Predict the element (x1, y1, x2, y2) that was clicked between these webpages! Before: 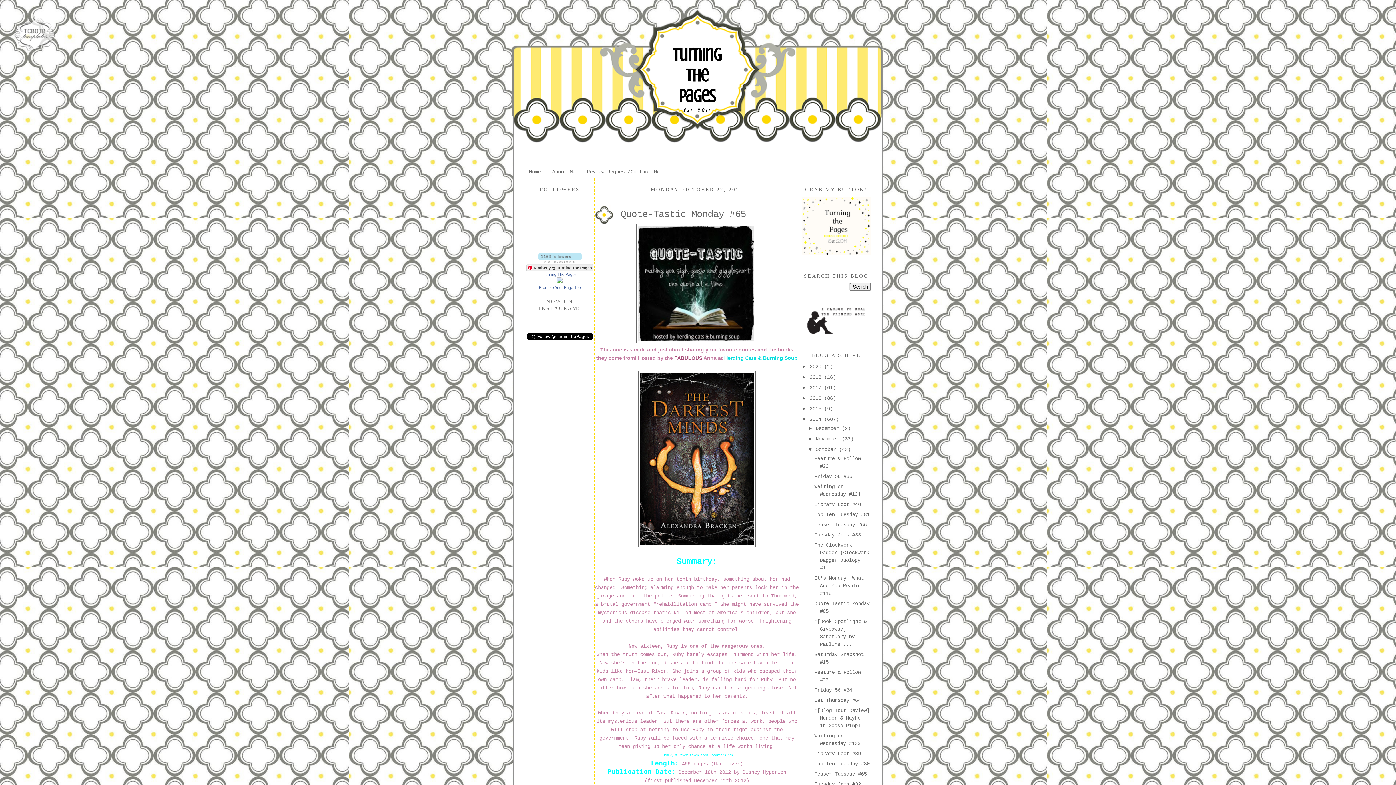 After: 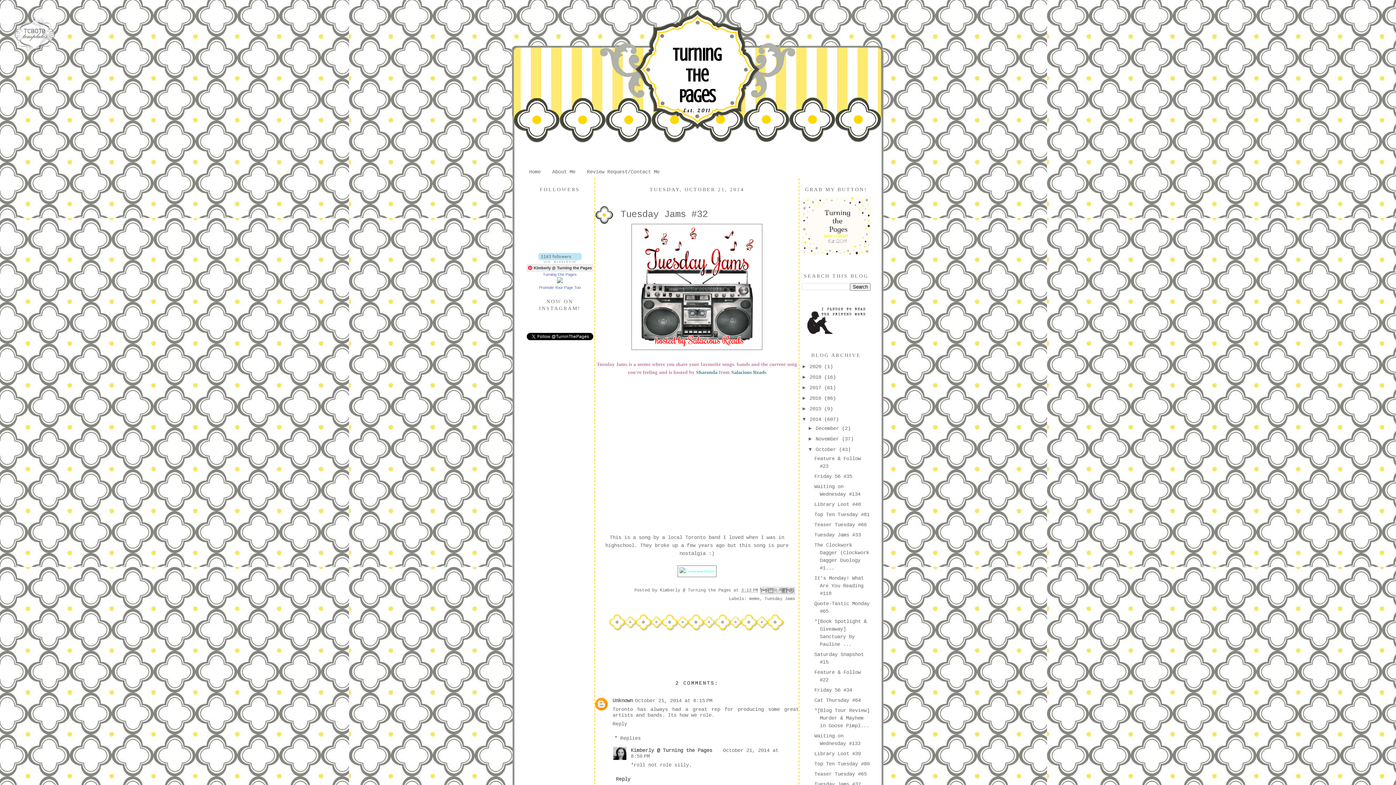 Action: bbox: (814, 781, 861, 787) label: Tuesday Jams #32